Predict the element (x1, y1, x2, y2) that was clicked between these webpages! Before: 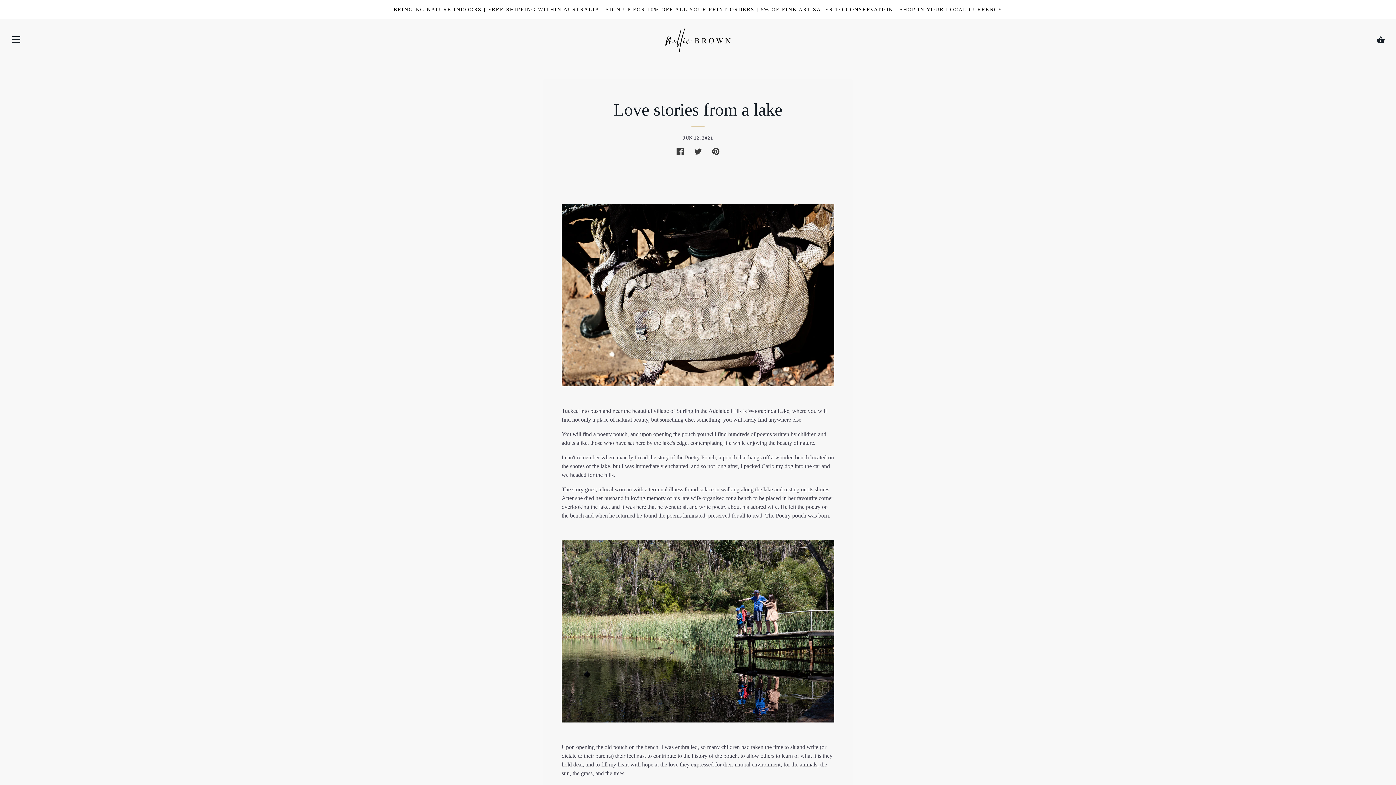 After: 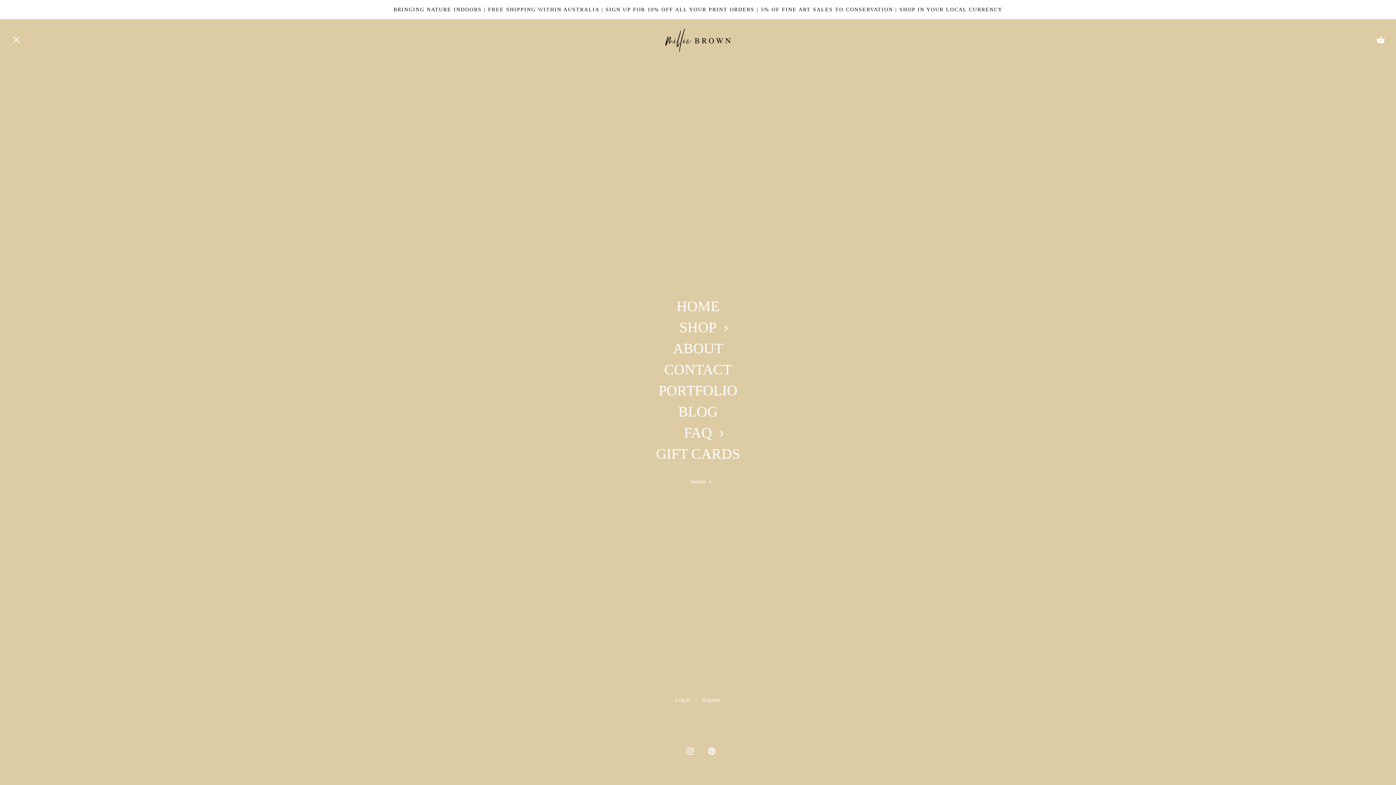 Action: label: Menu bbox: (10, 34, 21, 48)